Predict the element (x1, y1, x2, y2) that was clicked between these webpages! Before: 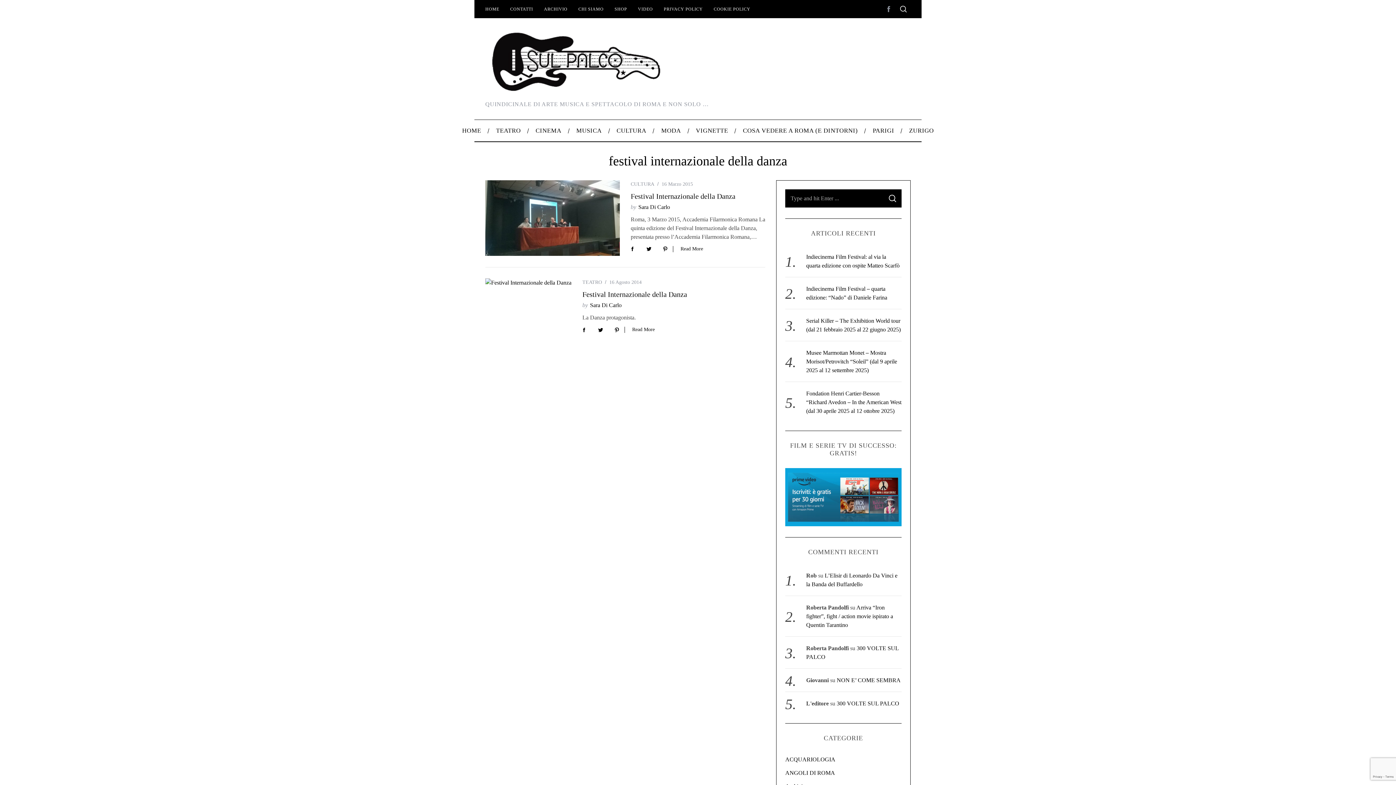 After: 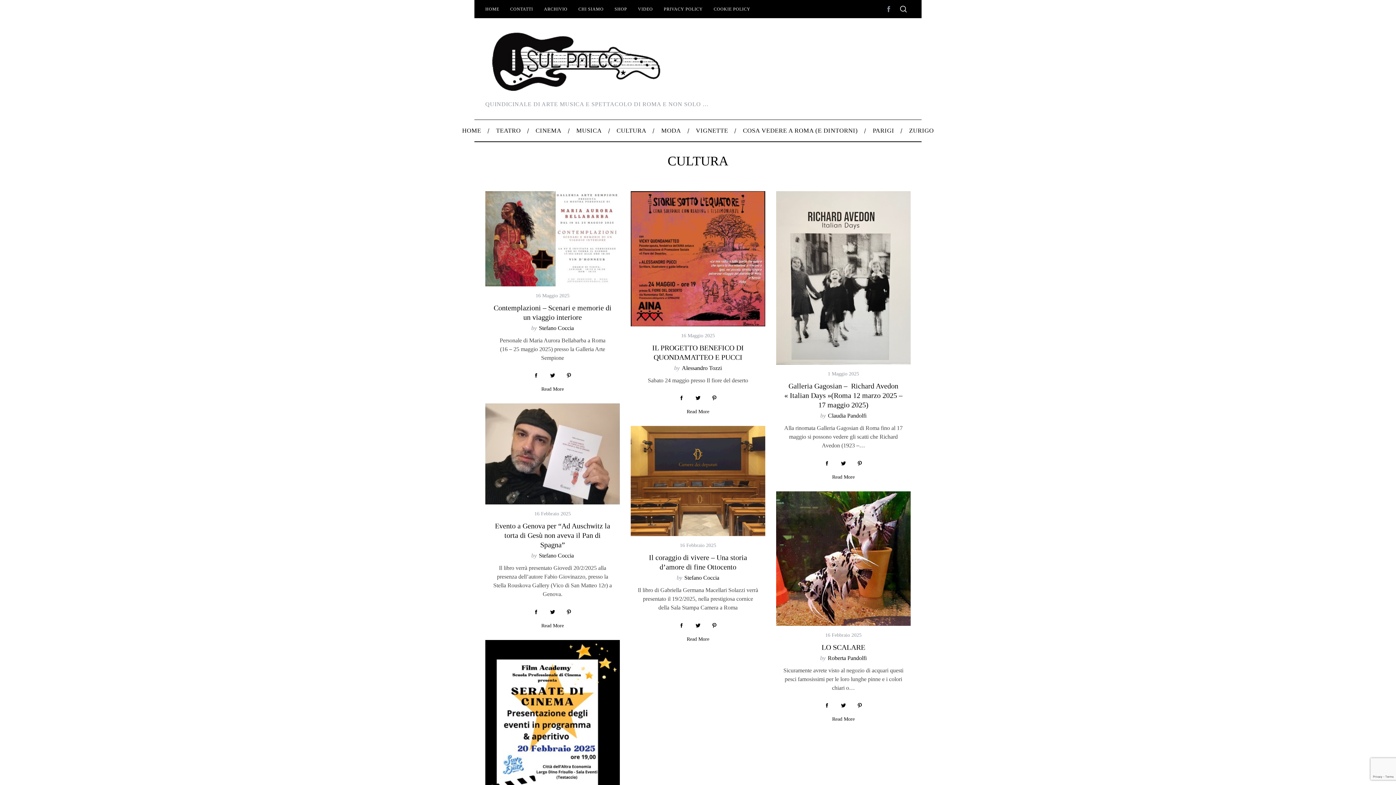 Action: label: CULTURA bbox: (630, 181, 654, 186)